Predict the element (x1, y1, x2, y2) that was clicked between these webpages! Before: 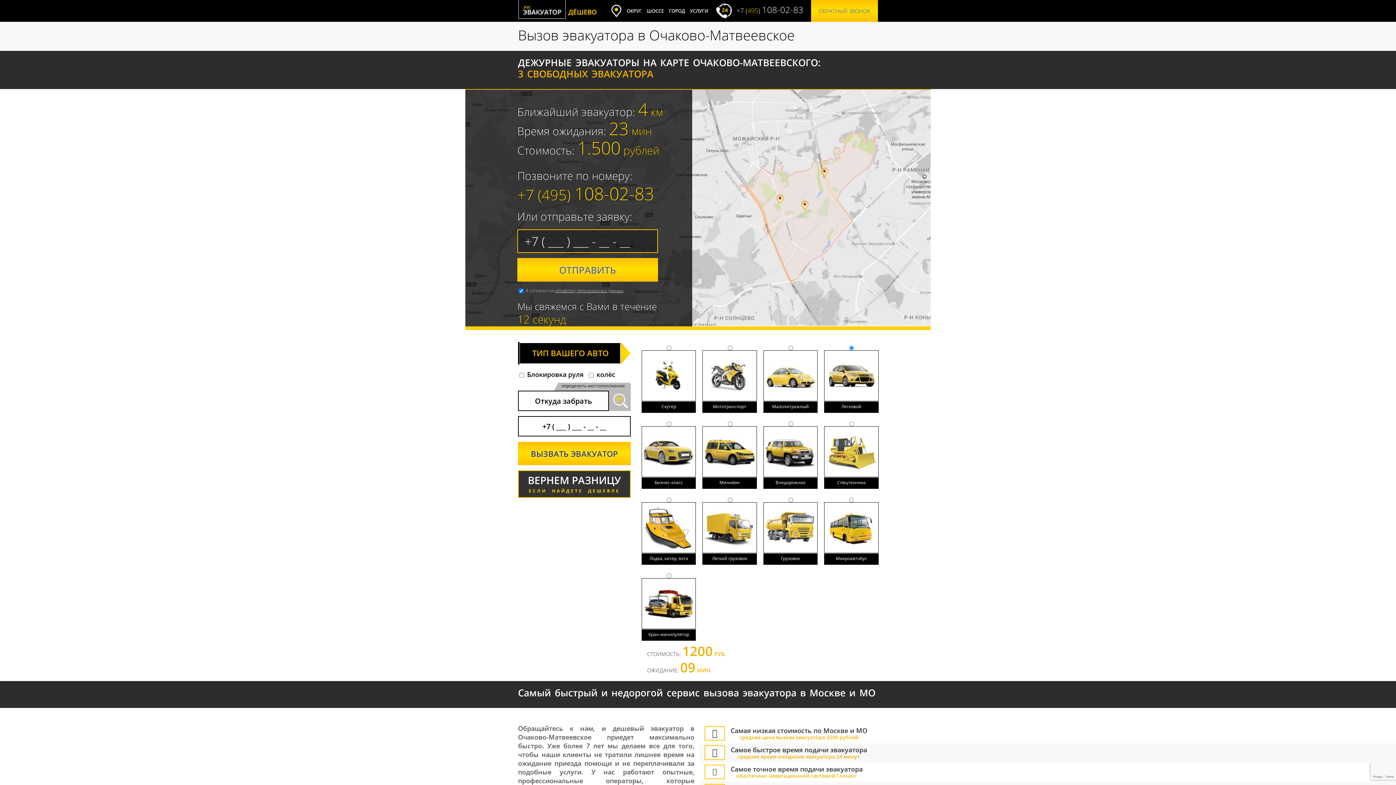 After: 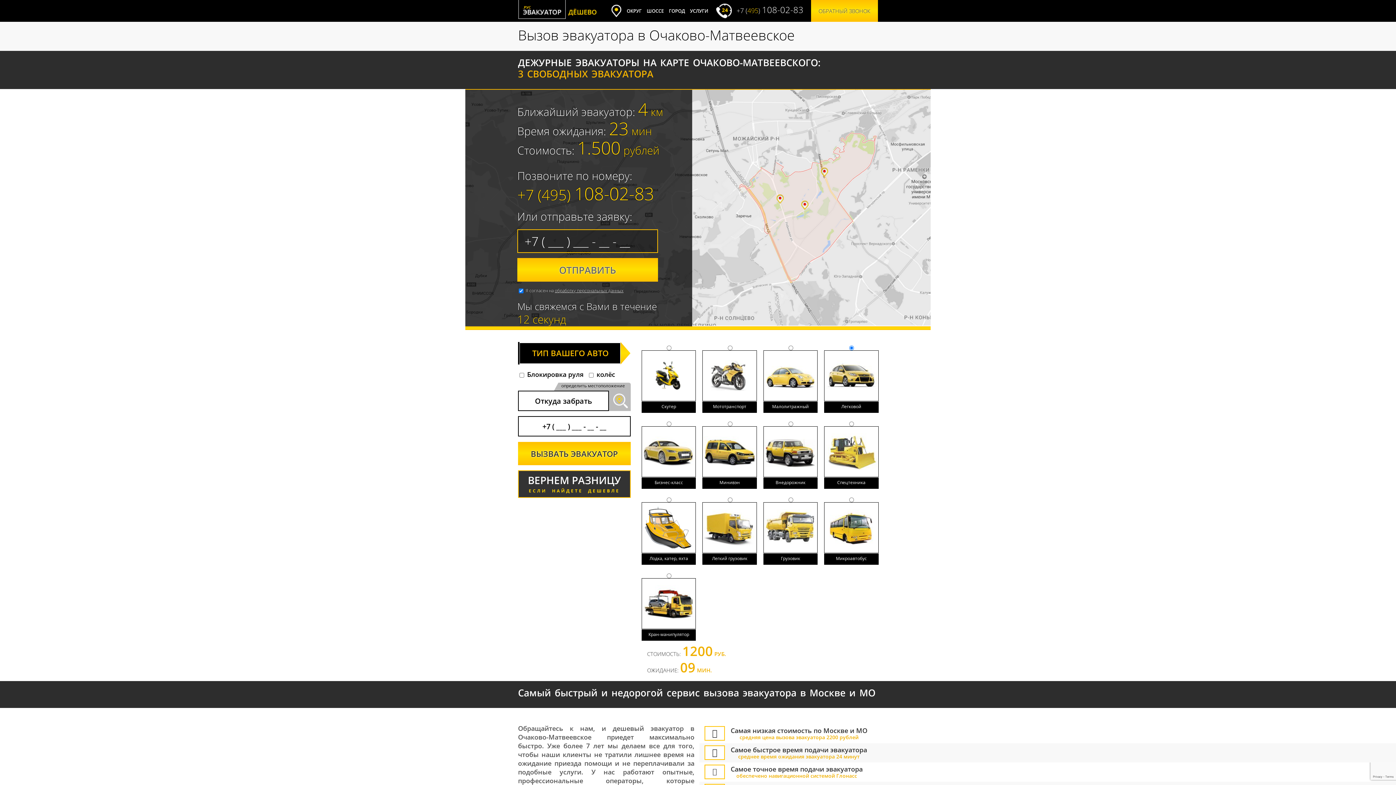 Action: bbox: (776, 194, 784, 203)